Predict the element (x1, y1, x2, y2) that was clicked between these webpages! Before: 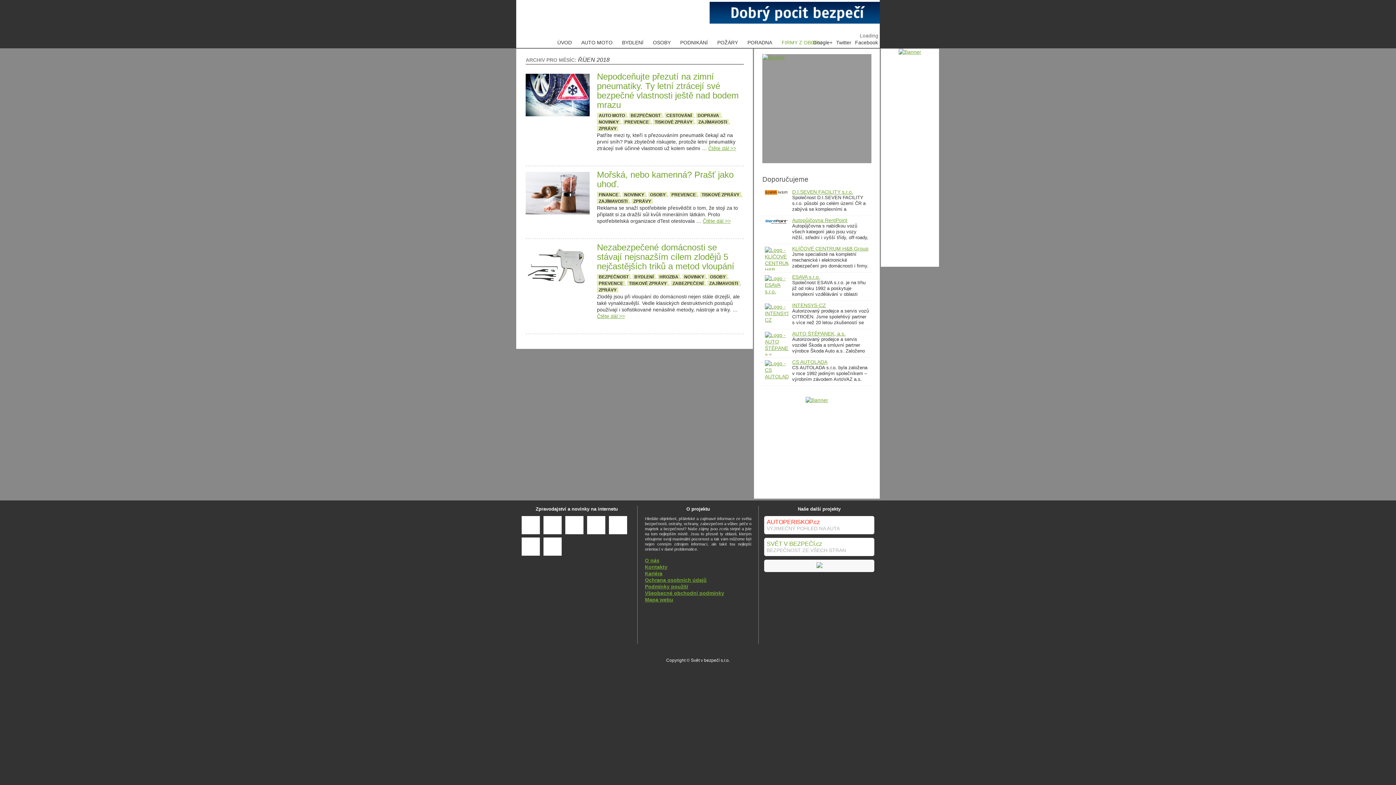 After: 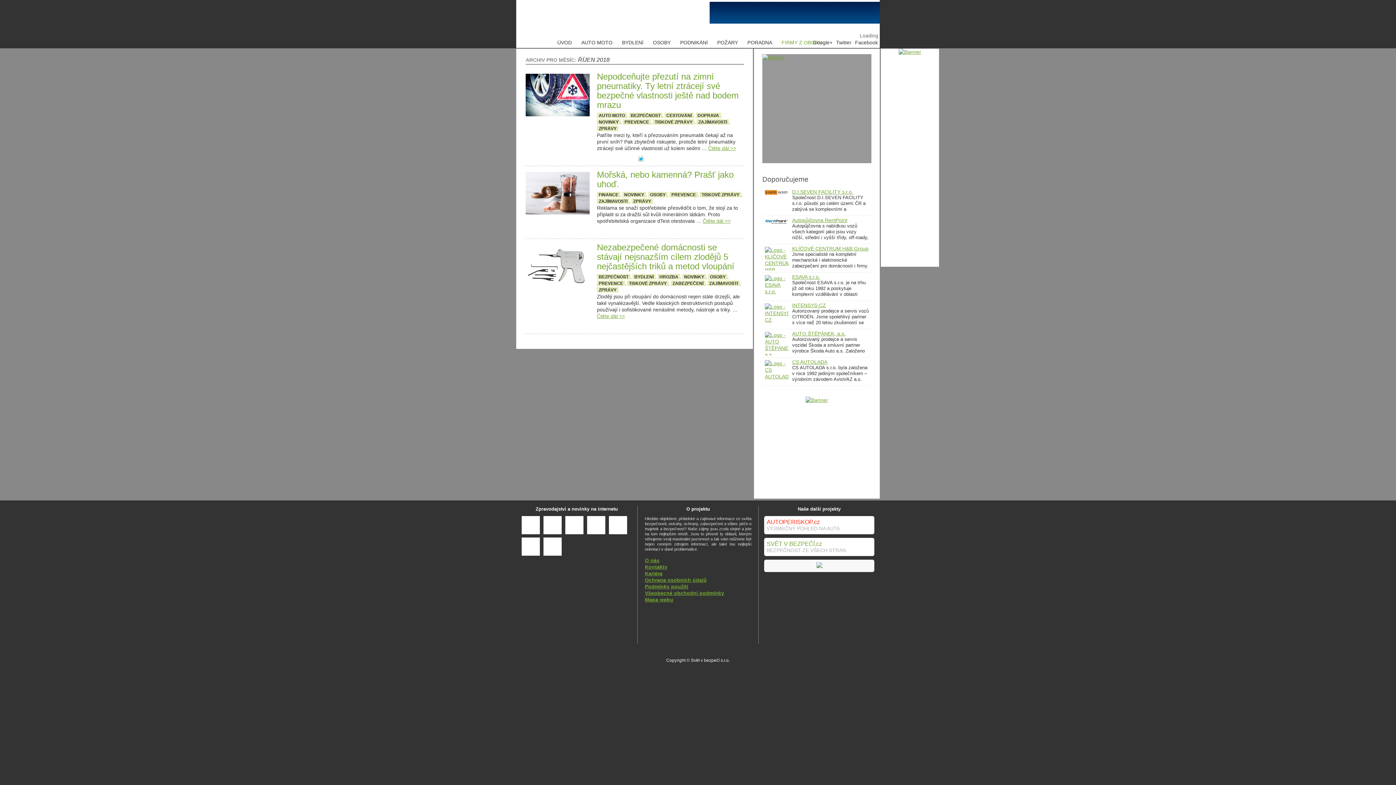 Action: bbox: (638, 156, 644, 161) label: Twitter